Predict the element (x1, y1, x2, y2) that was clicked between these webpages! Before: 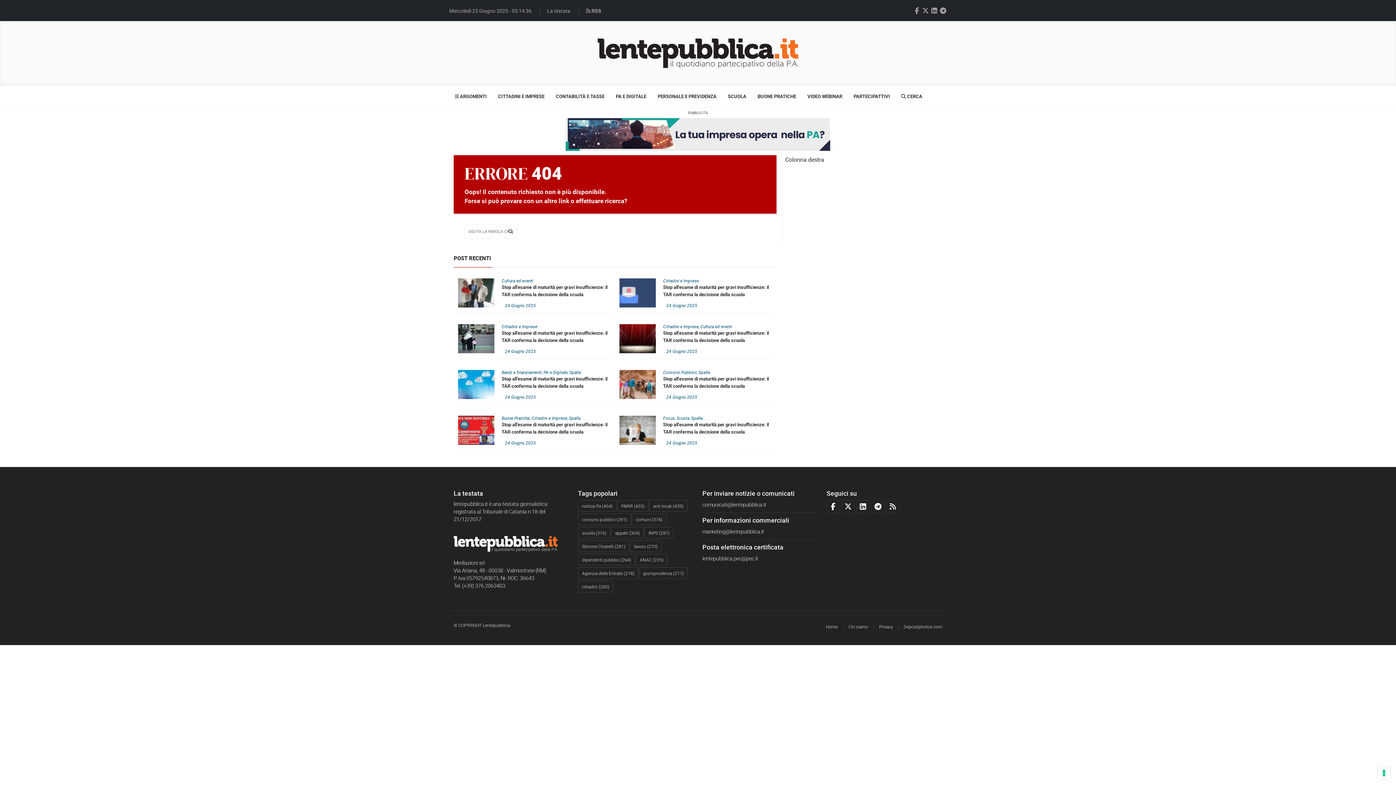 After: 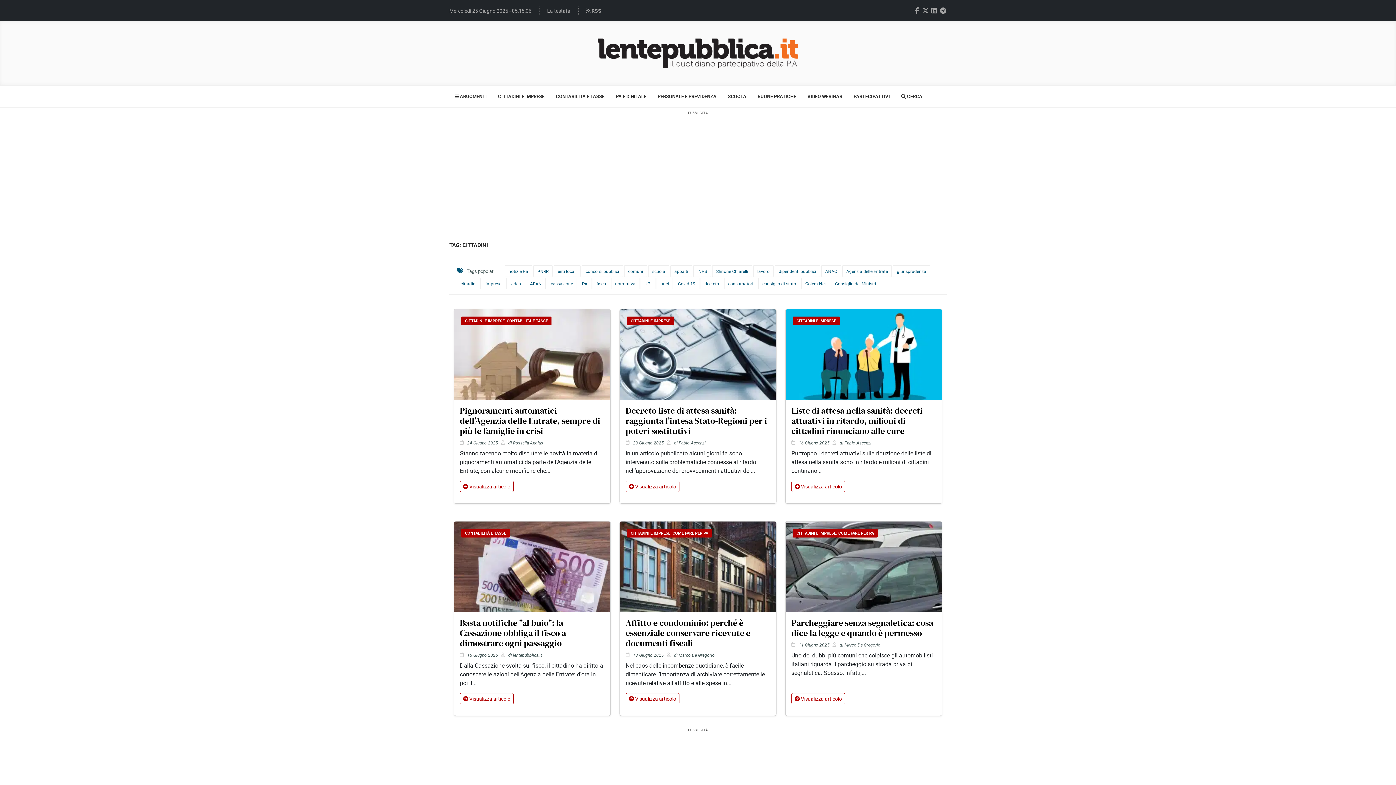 Action: bbox: (578, 581, 613, 592) label: Tag cittadini, 200 articoli